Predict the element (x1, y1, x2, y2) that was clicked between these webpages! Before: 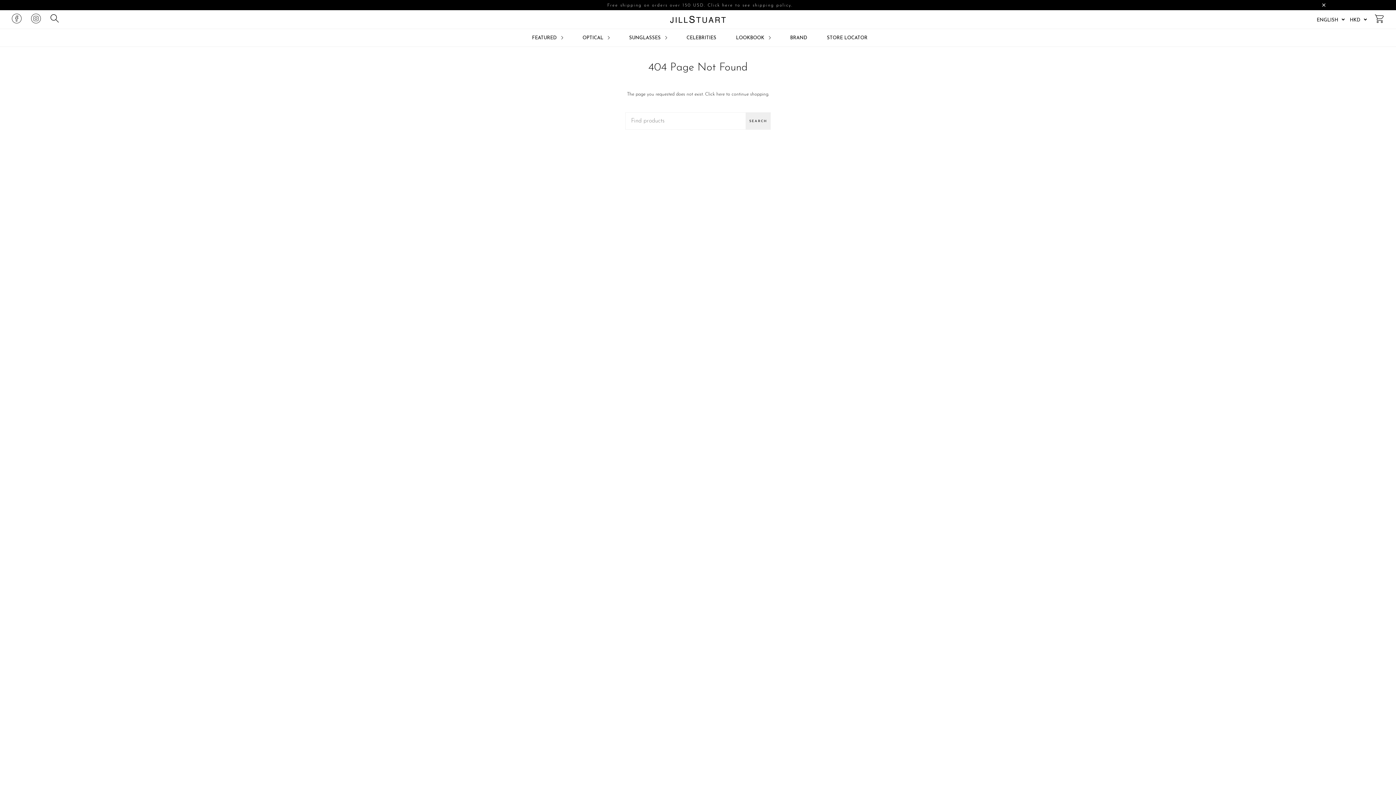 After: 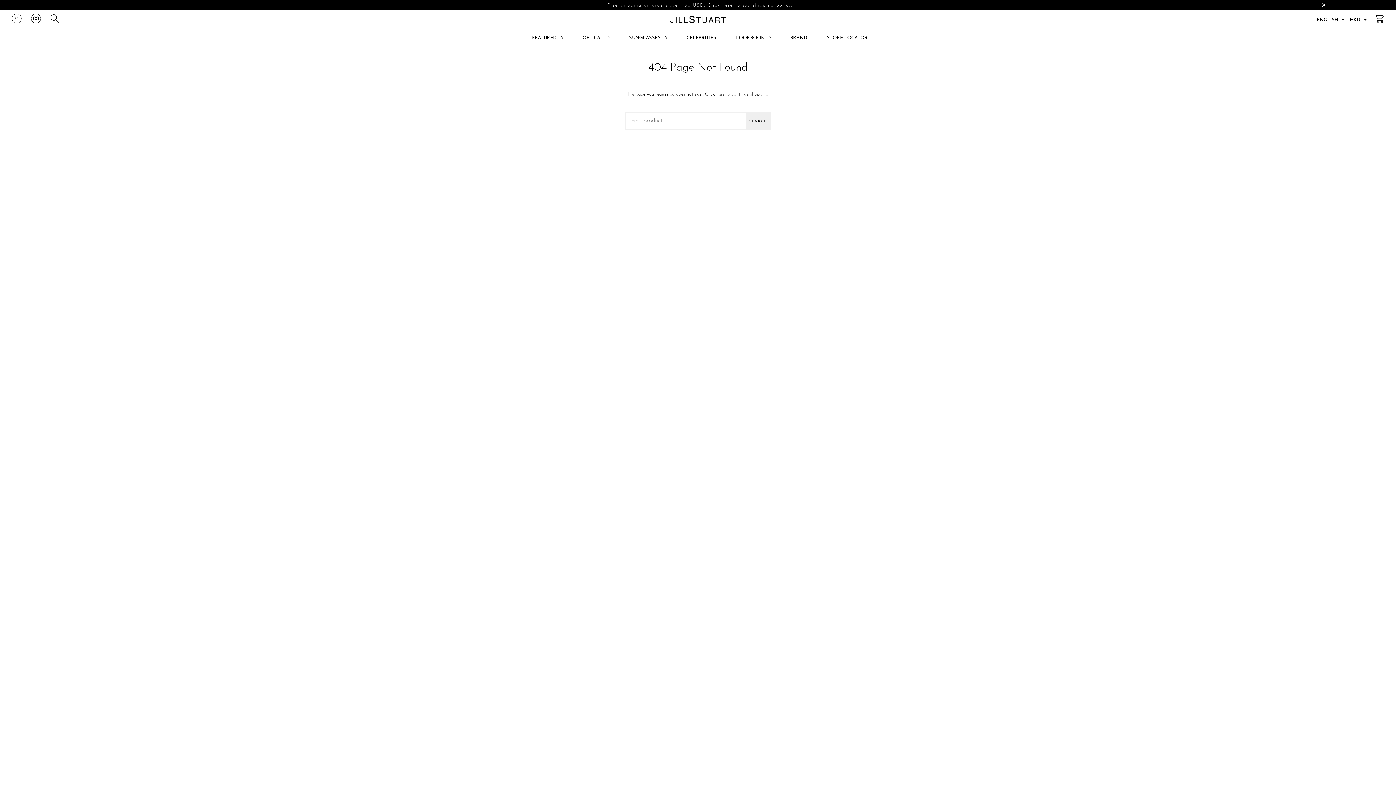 Action: bbox: (30, 18, 41, 26) label: Instagram